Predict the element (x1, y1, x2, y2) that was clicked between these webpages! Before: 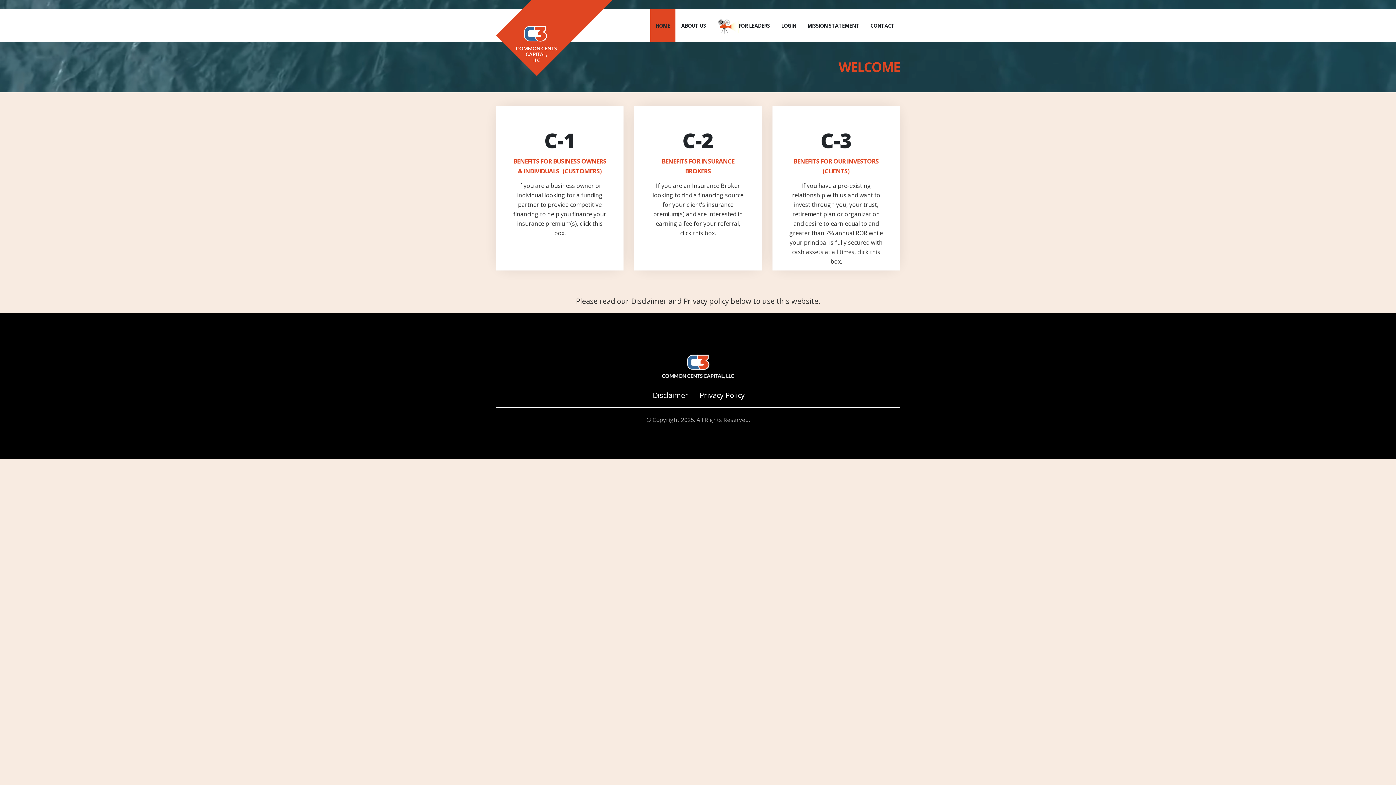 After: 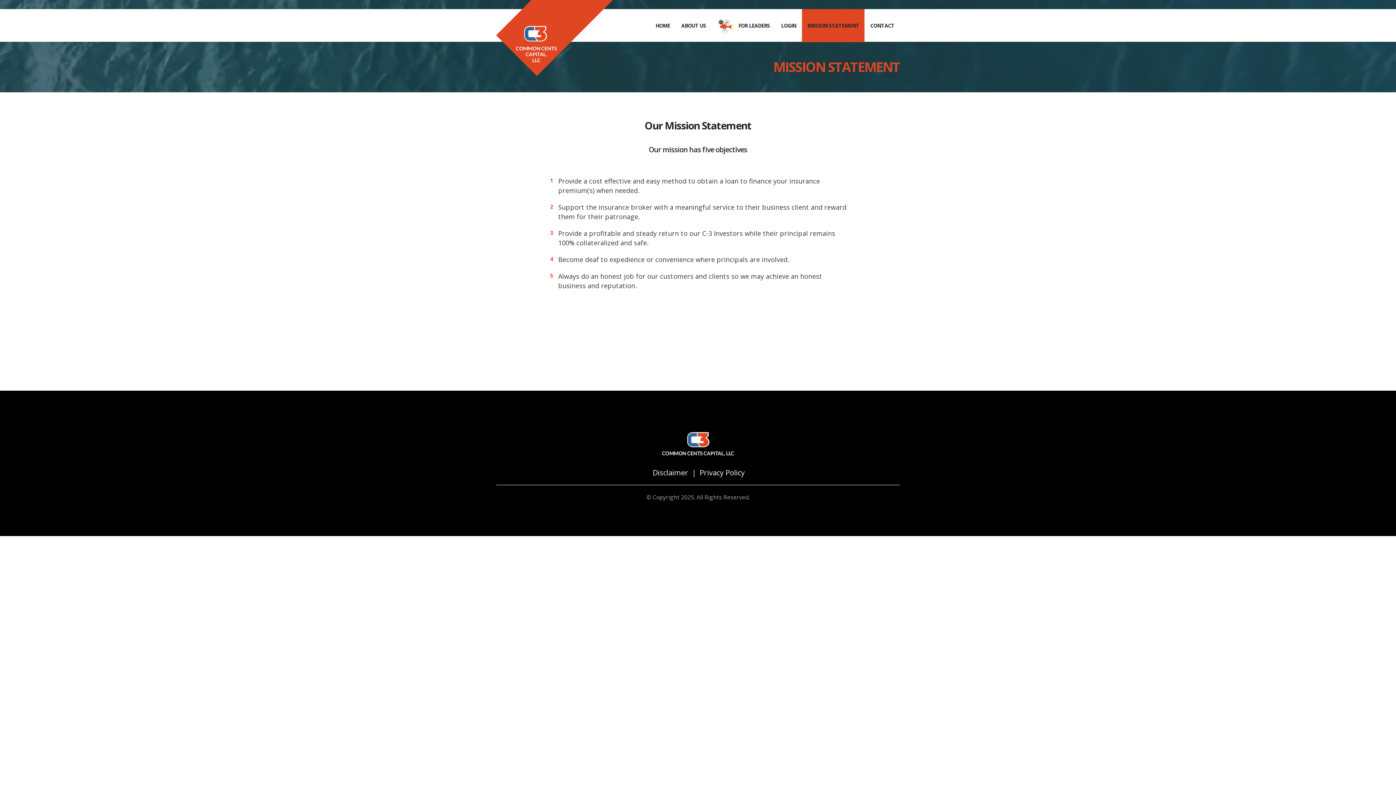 Action: label: MISSION STATEMENT bbox: (802, 9, 864, 42)